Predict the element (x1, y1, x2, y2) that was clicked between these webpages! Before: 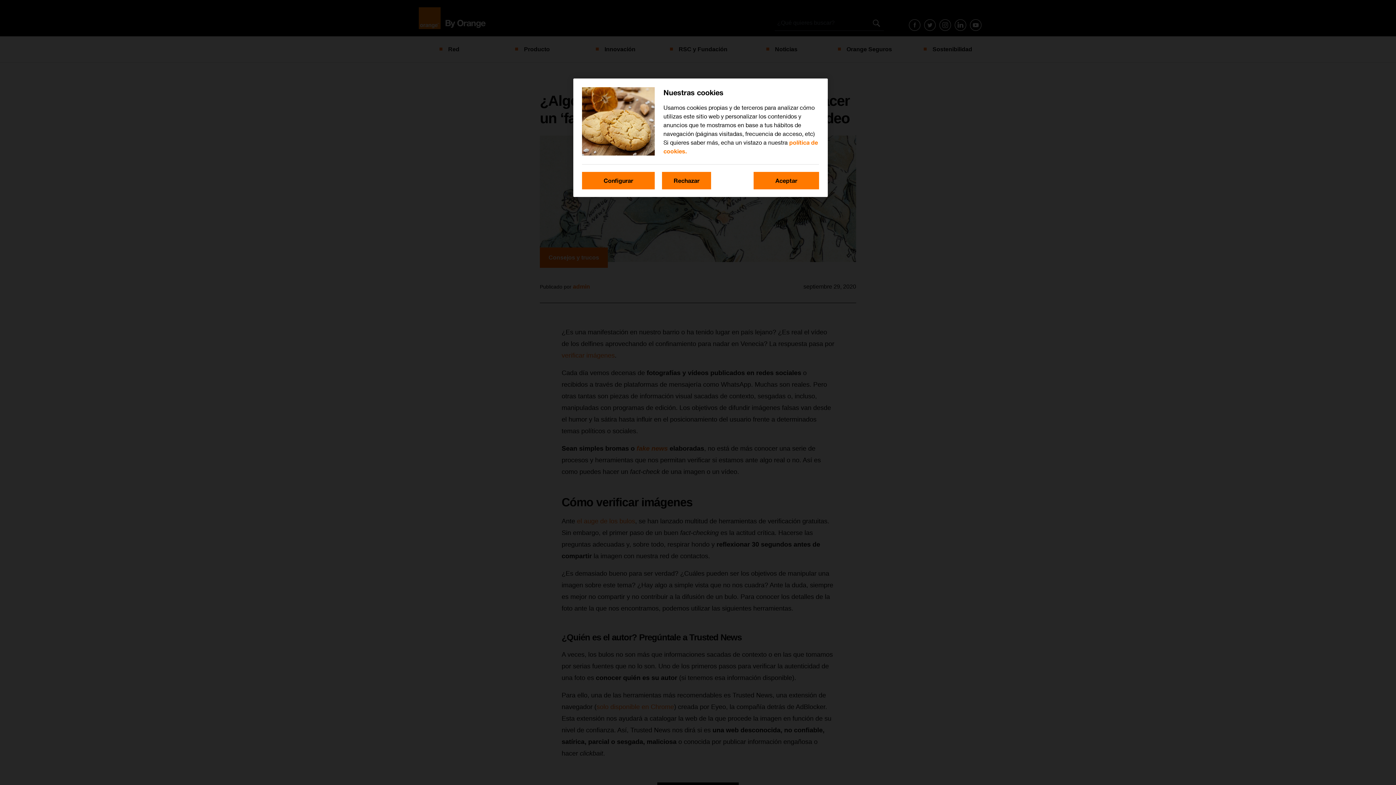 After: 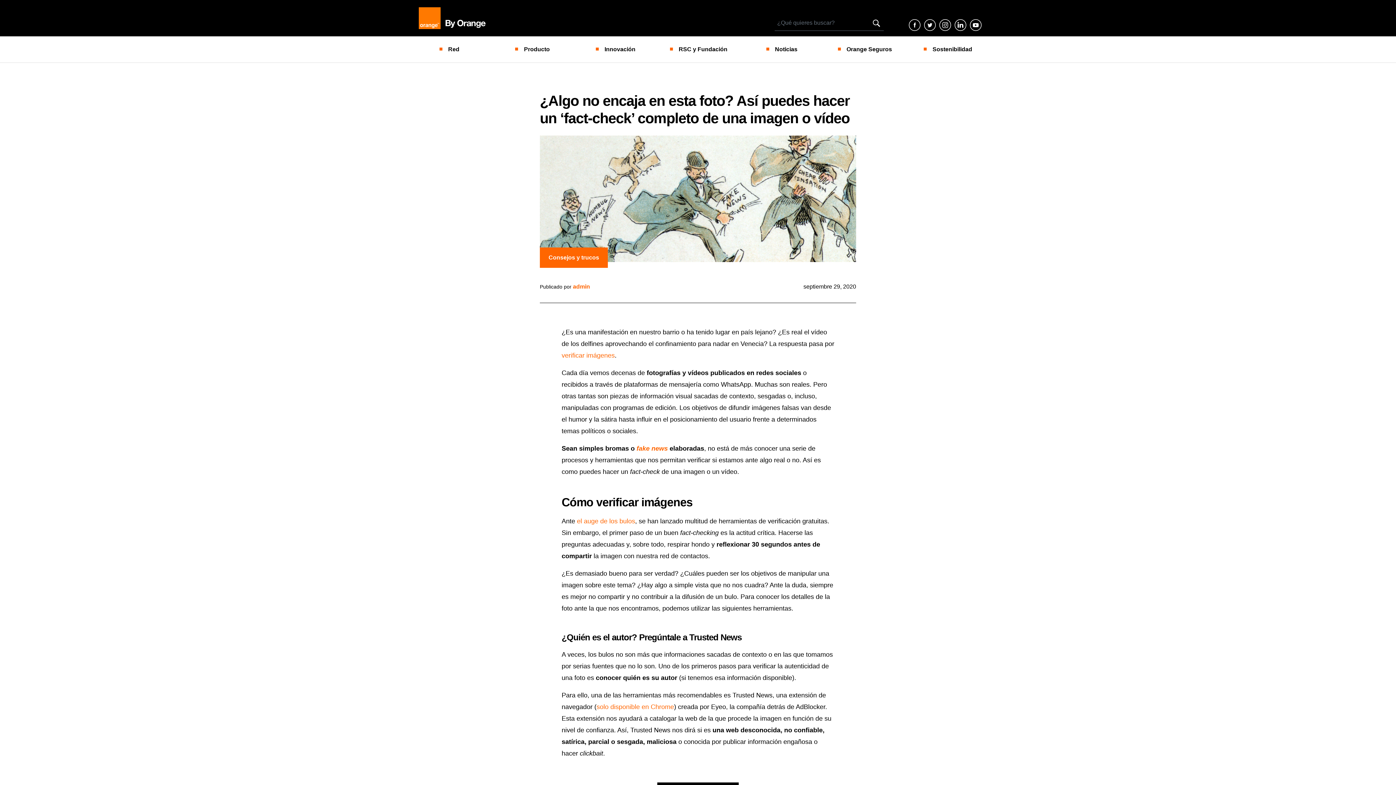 Action: bbox: (662, 172, 711, 190) label: Rechazar